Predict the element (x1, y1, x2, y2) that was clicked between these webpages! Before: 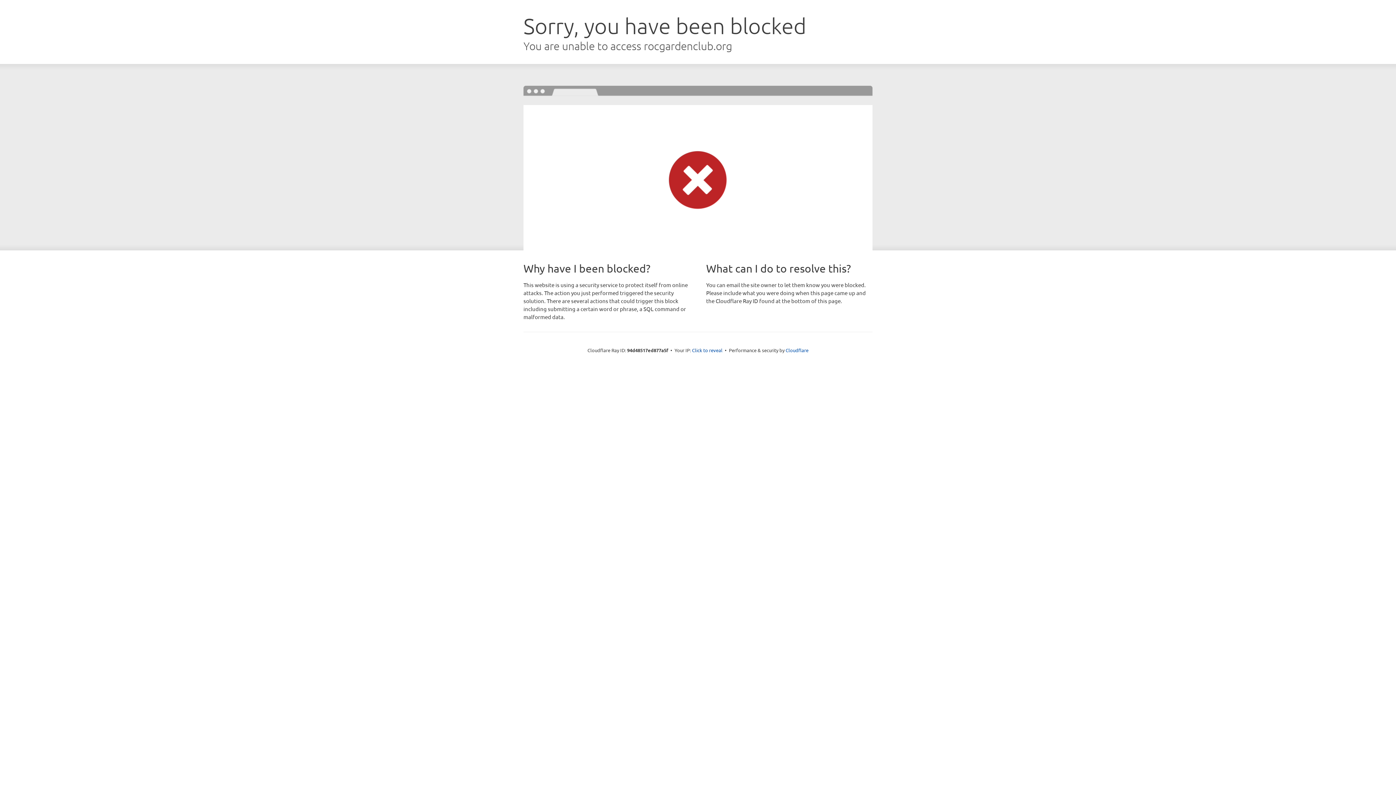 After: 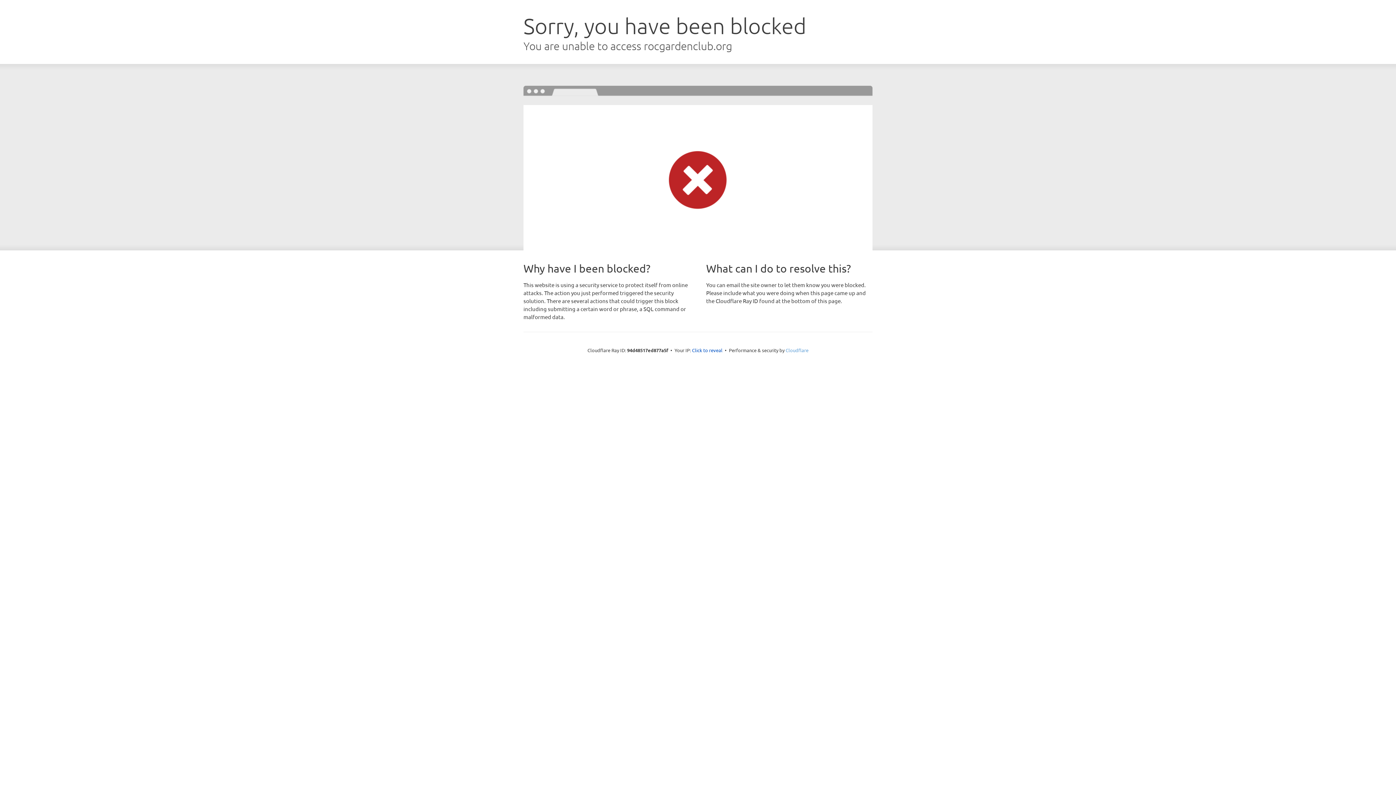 Action: label: Cloudflare bbox: (785, 347, 808, 353)